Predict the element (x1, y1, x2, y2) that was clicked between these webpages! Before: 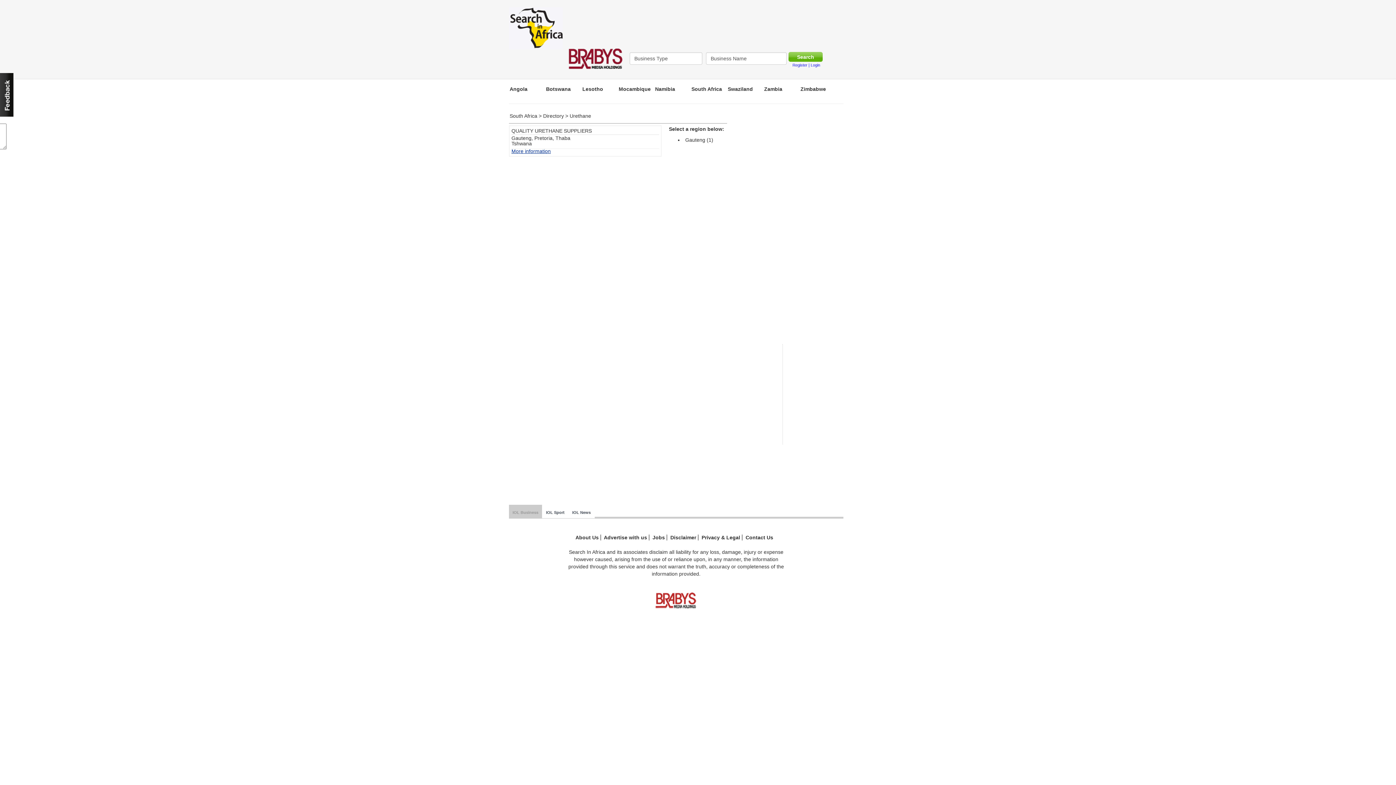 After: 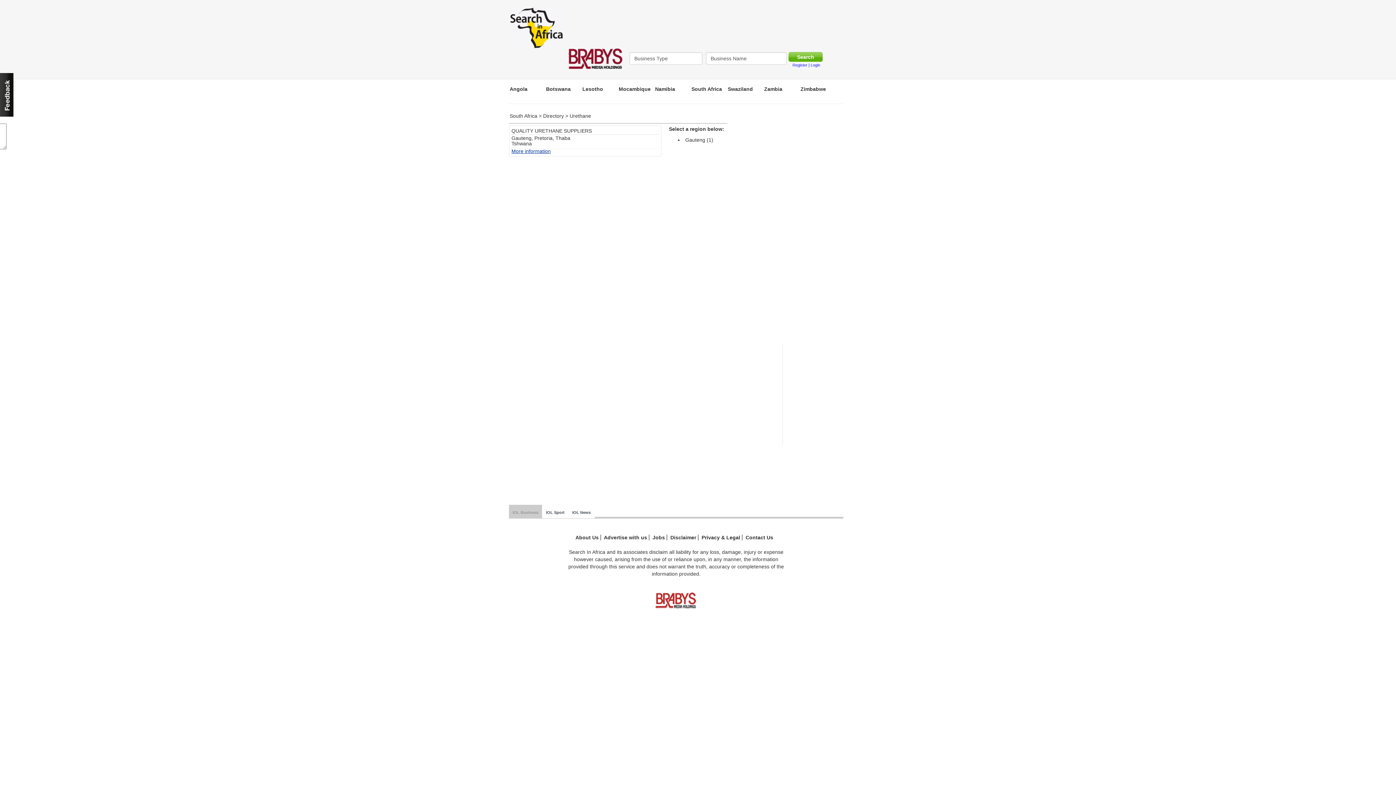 Action: label:   bbox: (568, 48, 622, 69)